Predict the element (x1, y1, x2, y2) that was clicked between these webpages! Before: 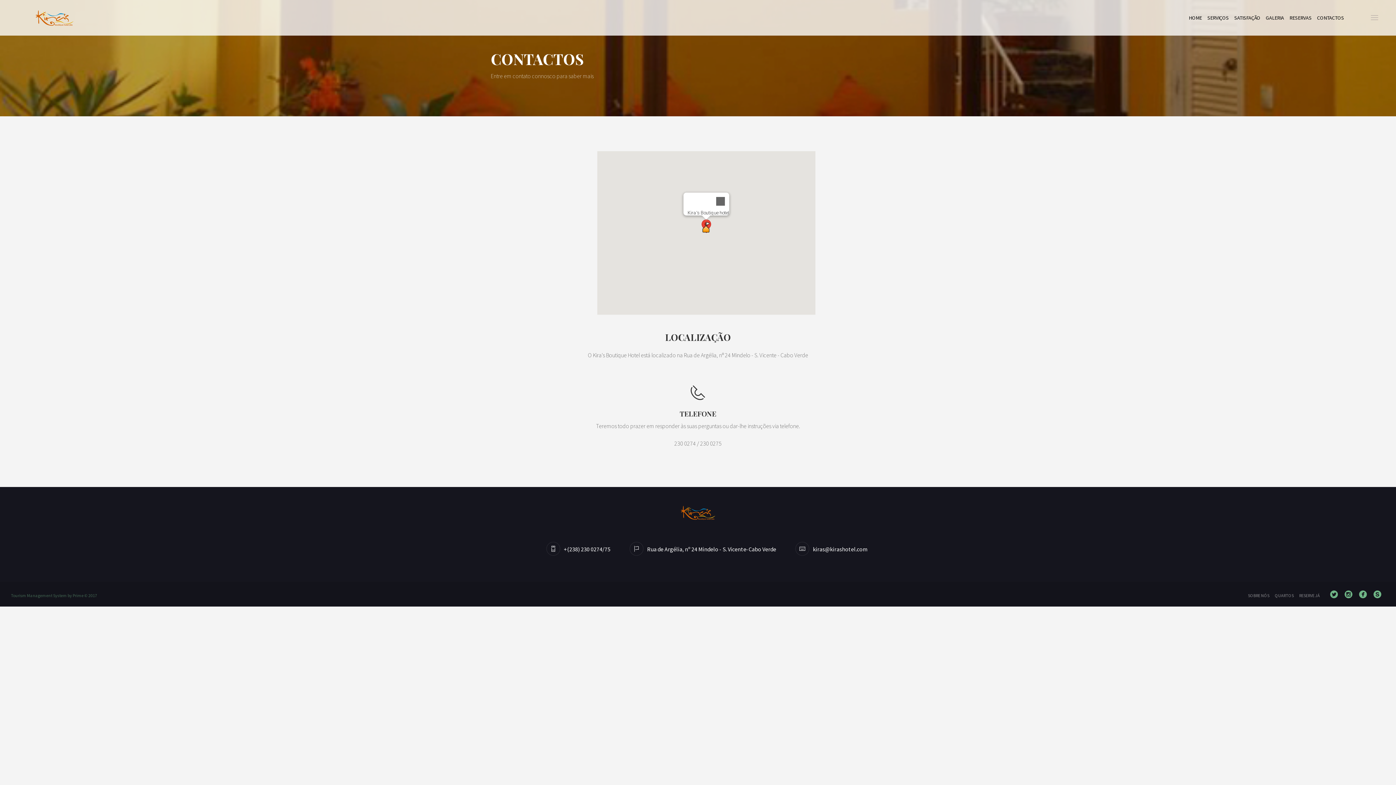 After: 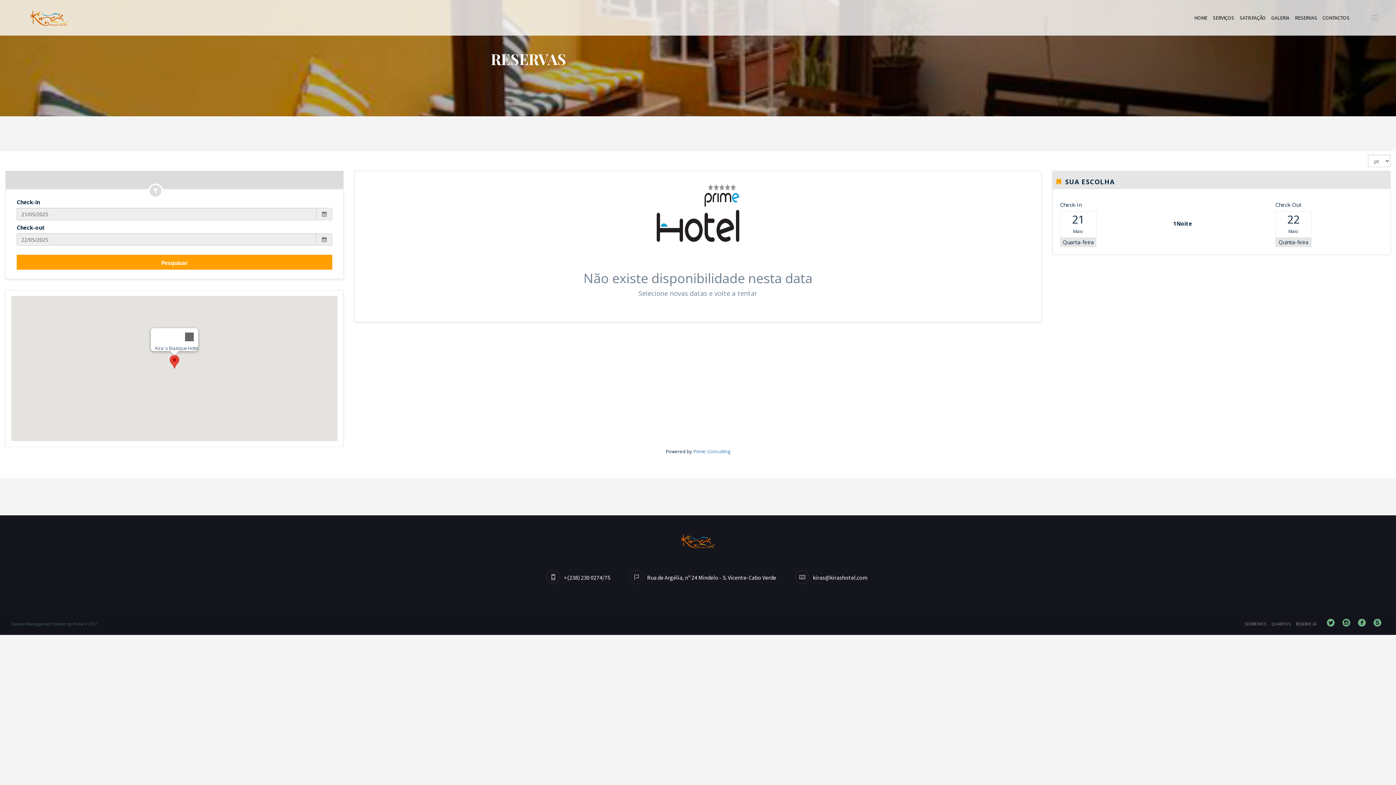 Action: bbox: (1299, 593, 1320, 598) label: RESERVE JÁ